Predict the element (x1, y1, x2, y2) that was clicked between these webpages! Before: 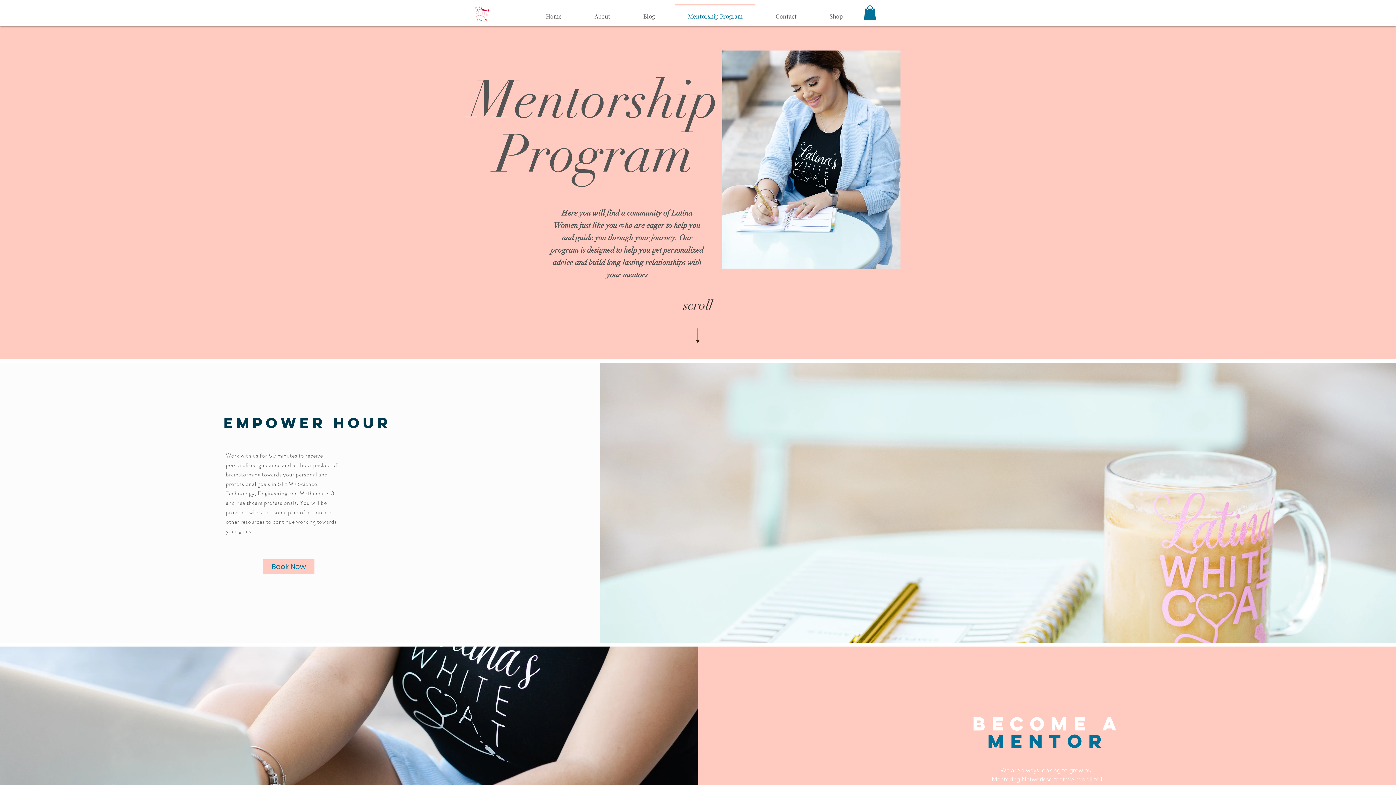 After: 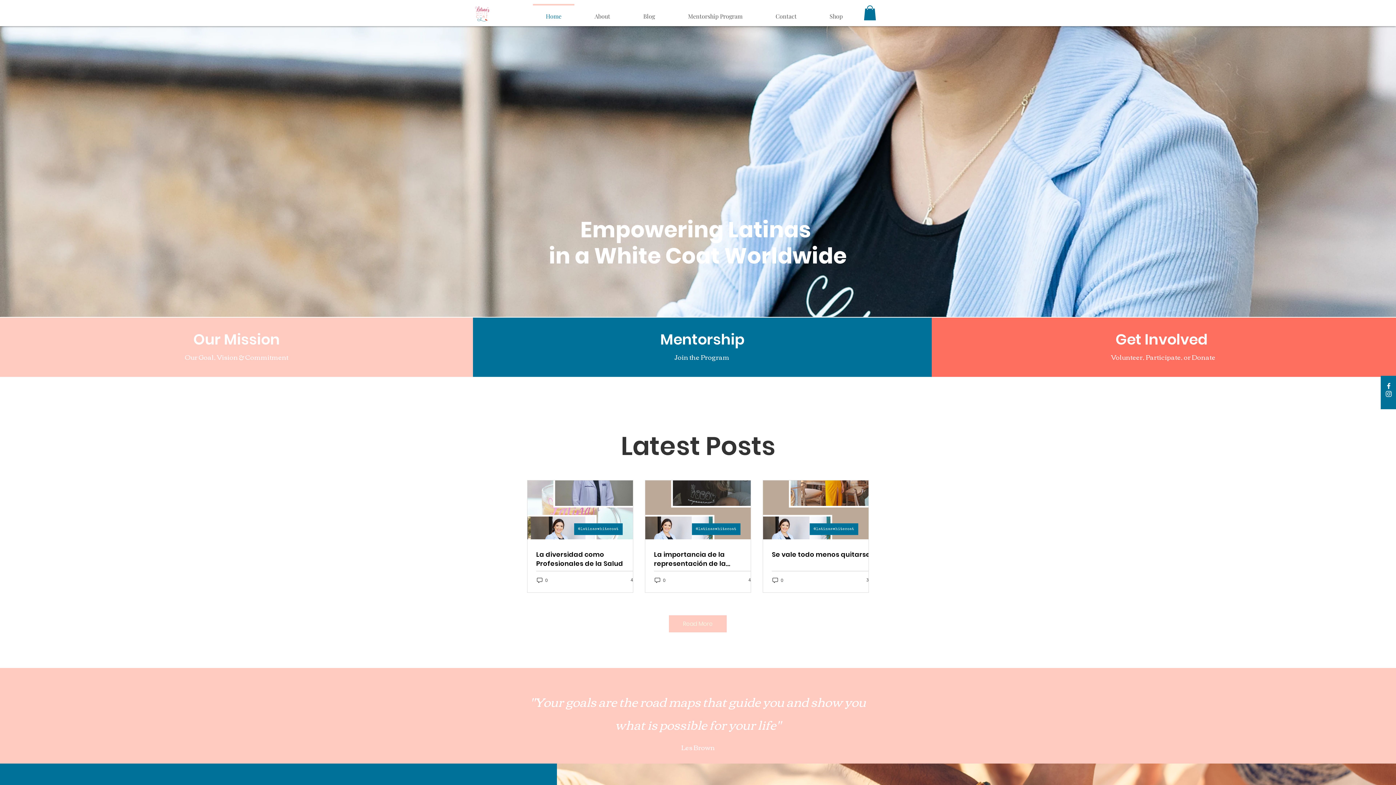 Action: bbox: (529, 4, 578, 22) label: Home